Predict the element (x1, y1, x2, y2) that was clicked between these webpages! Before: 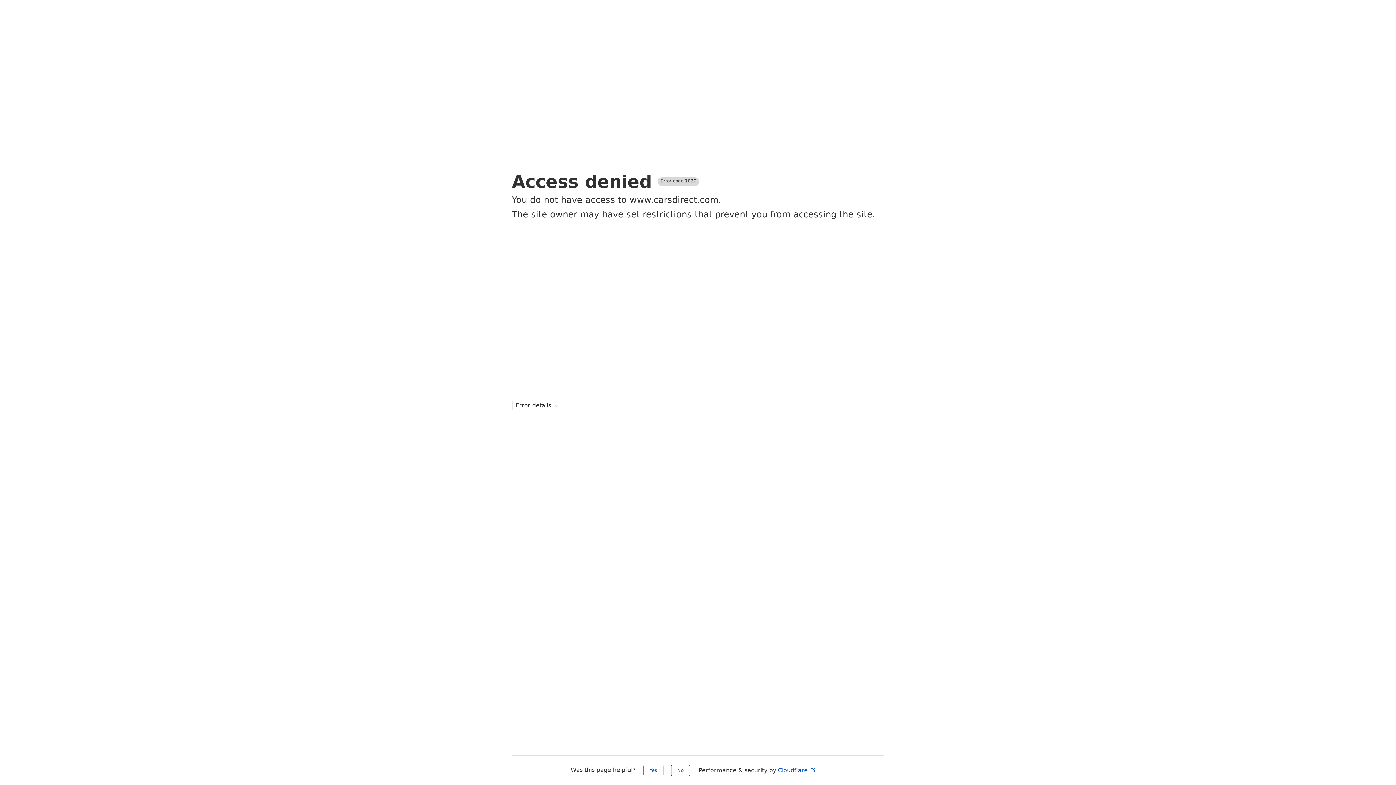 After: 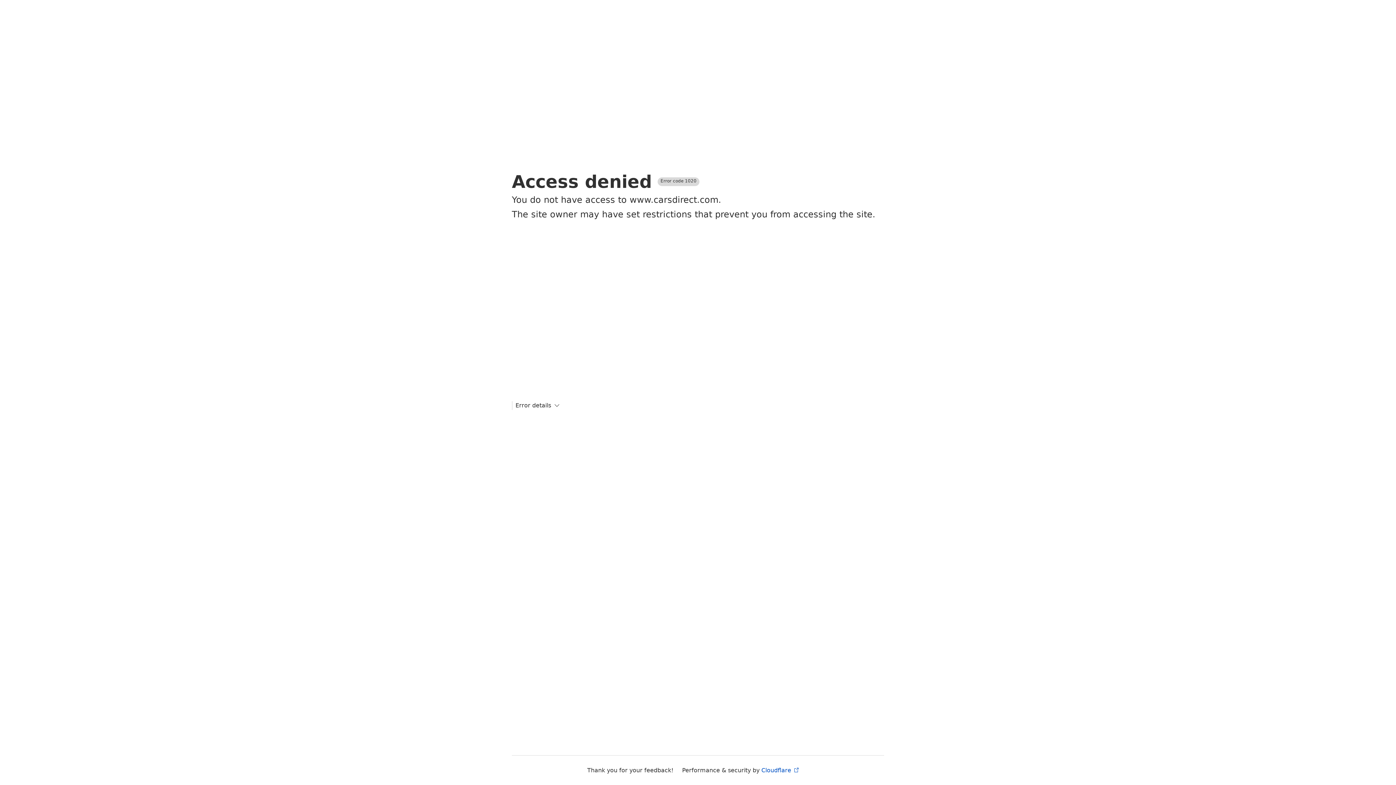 Action: label: Yes bbox: (643, 765, 663, 776)